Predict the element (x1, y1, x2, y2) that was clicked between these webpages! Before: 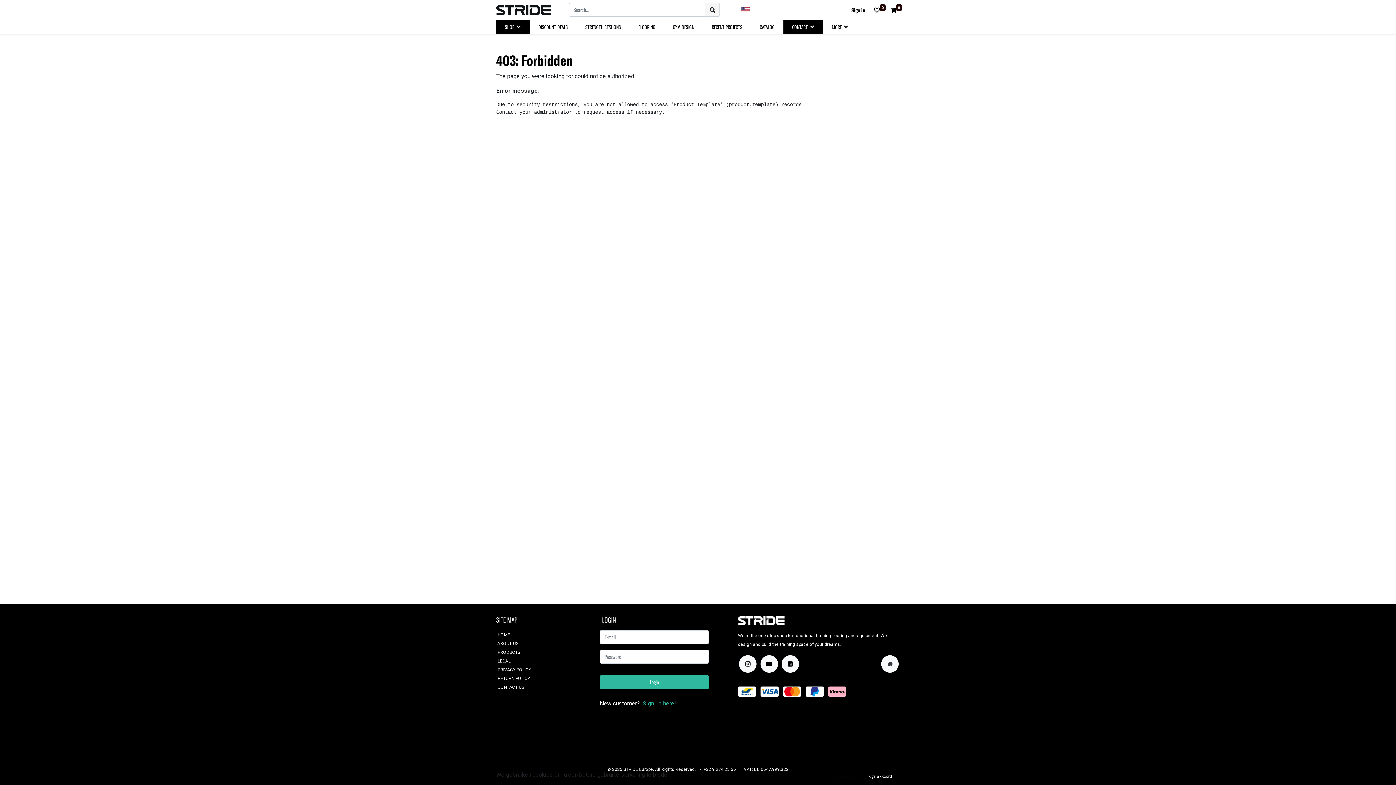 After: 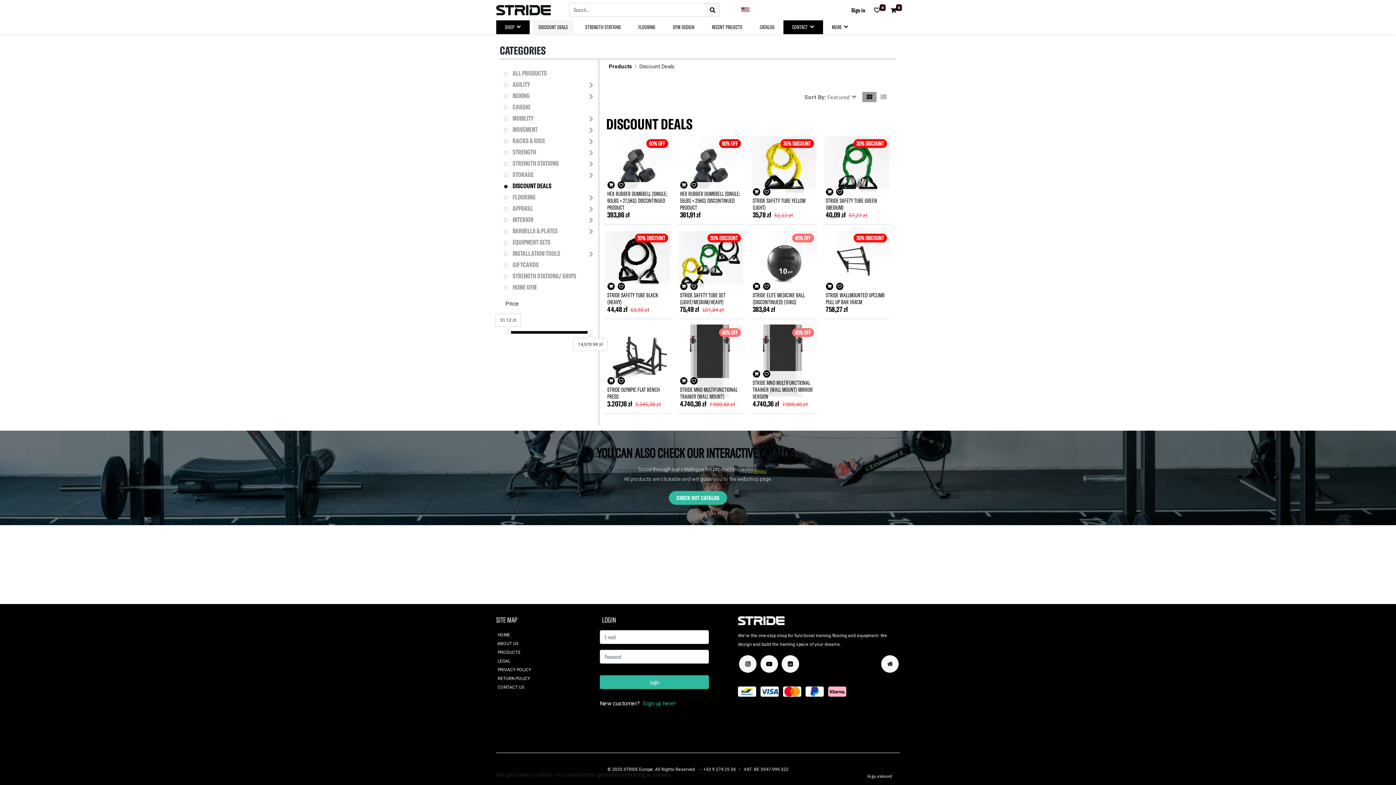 Action: bbox: (532, 20, 573, 34) label: DISCOUNT DEALS